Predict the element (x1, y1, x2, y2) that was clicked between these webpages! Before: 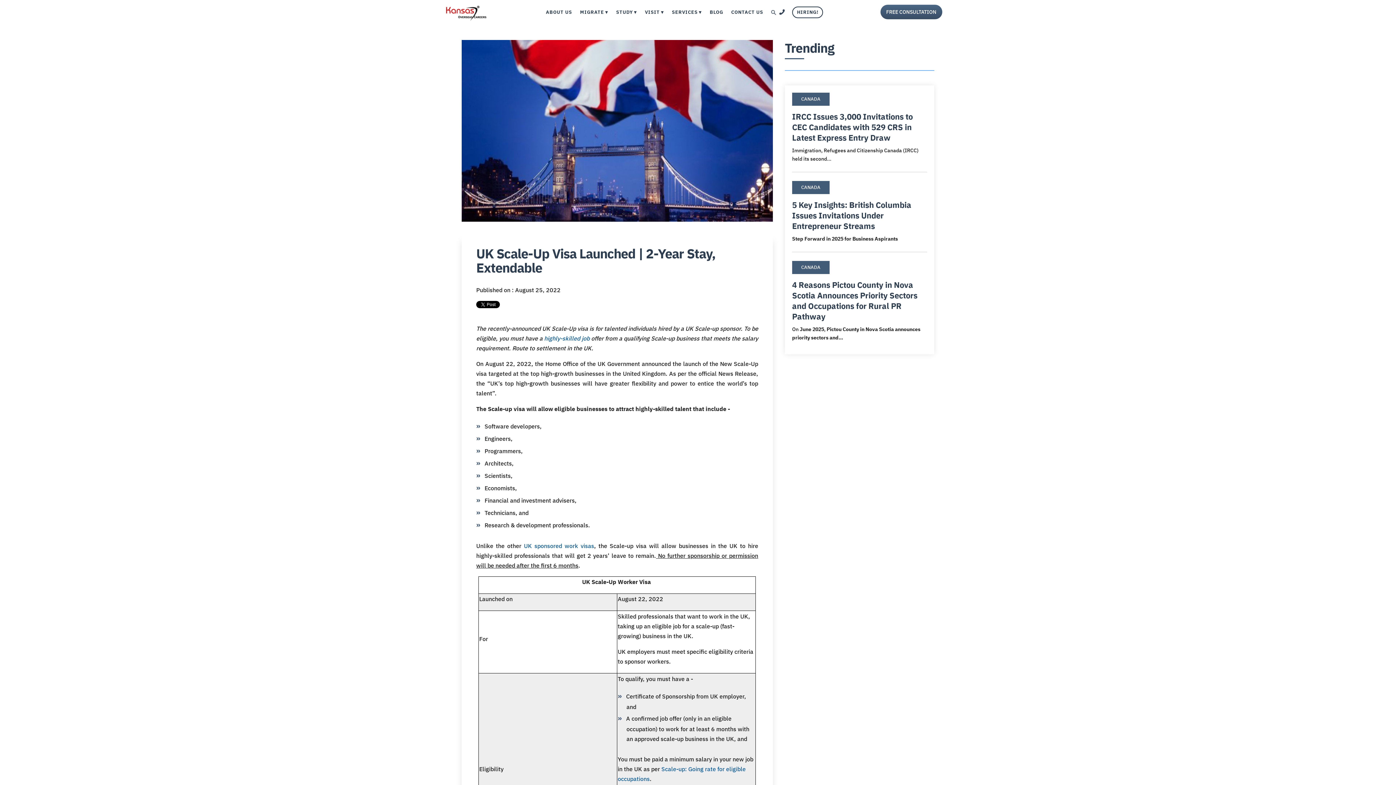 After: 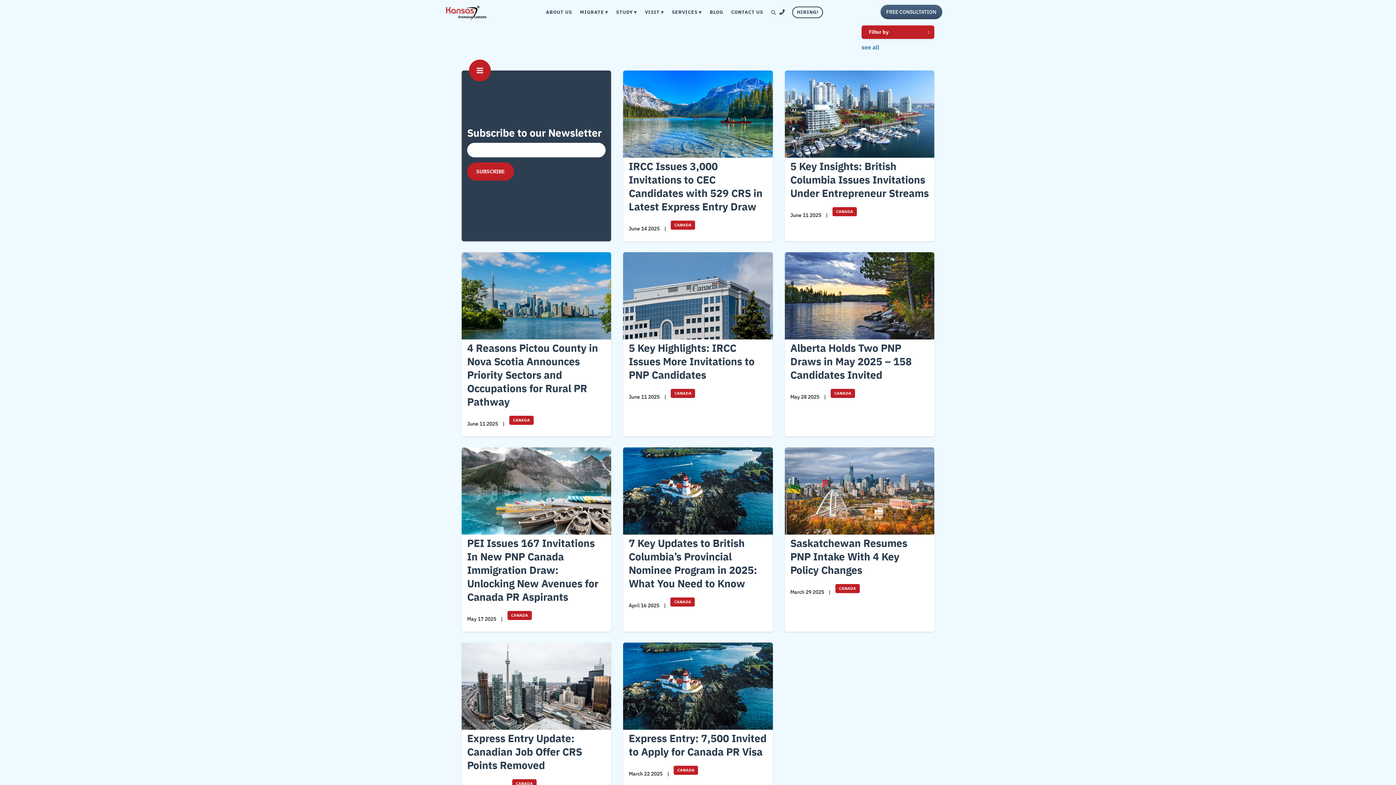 Action: label: CANADA bbox: (792, 261, 829, 274)